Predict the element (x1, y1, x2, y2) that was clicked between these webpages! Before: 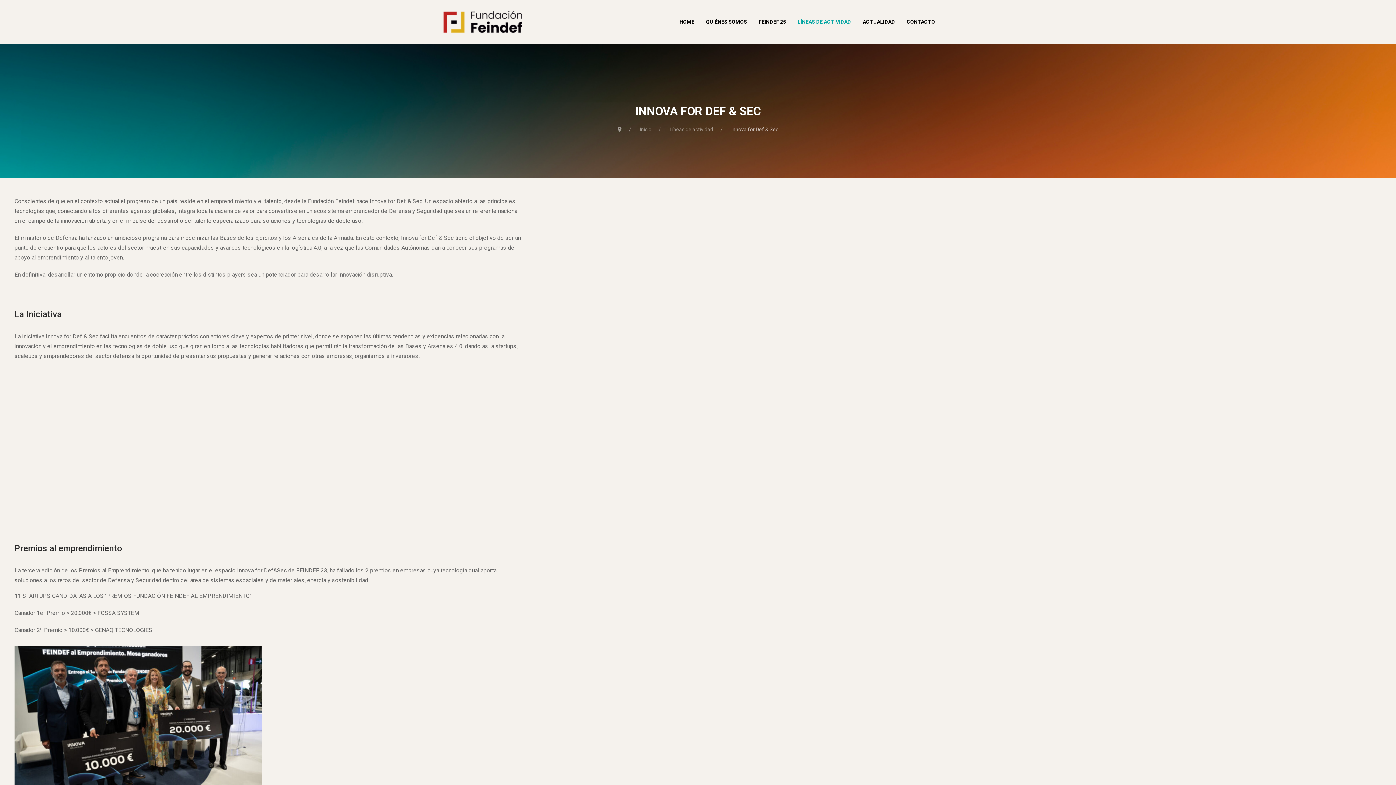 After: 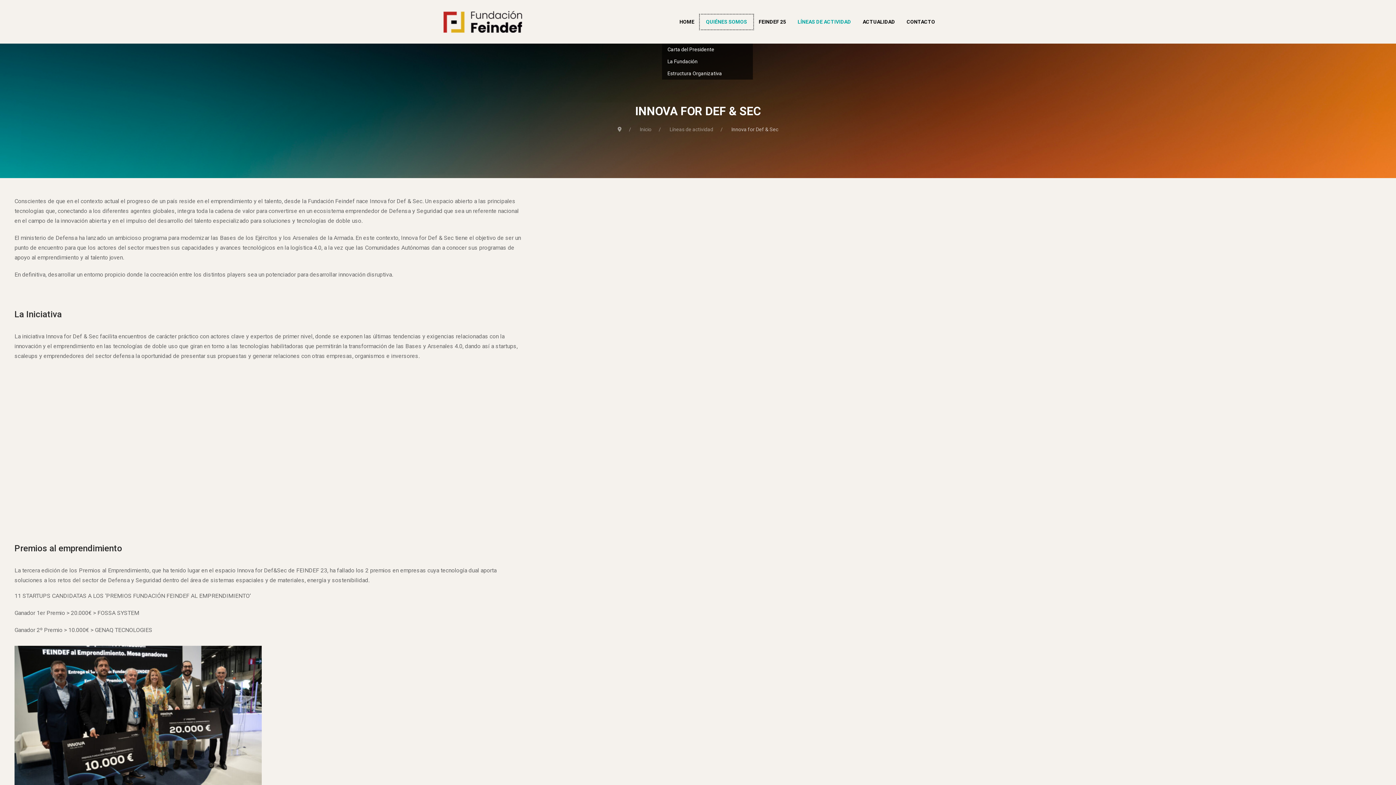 Action: label: QUIÉNES SOMOS bbox: (700, 14, 753, 28)